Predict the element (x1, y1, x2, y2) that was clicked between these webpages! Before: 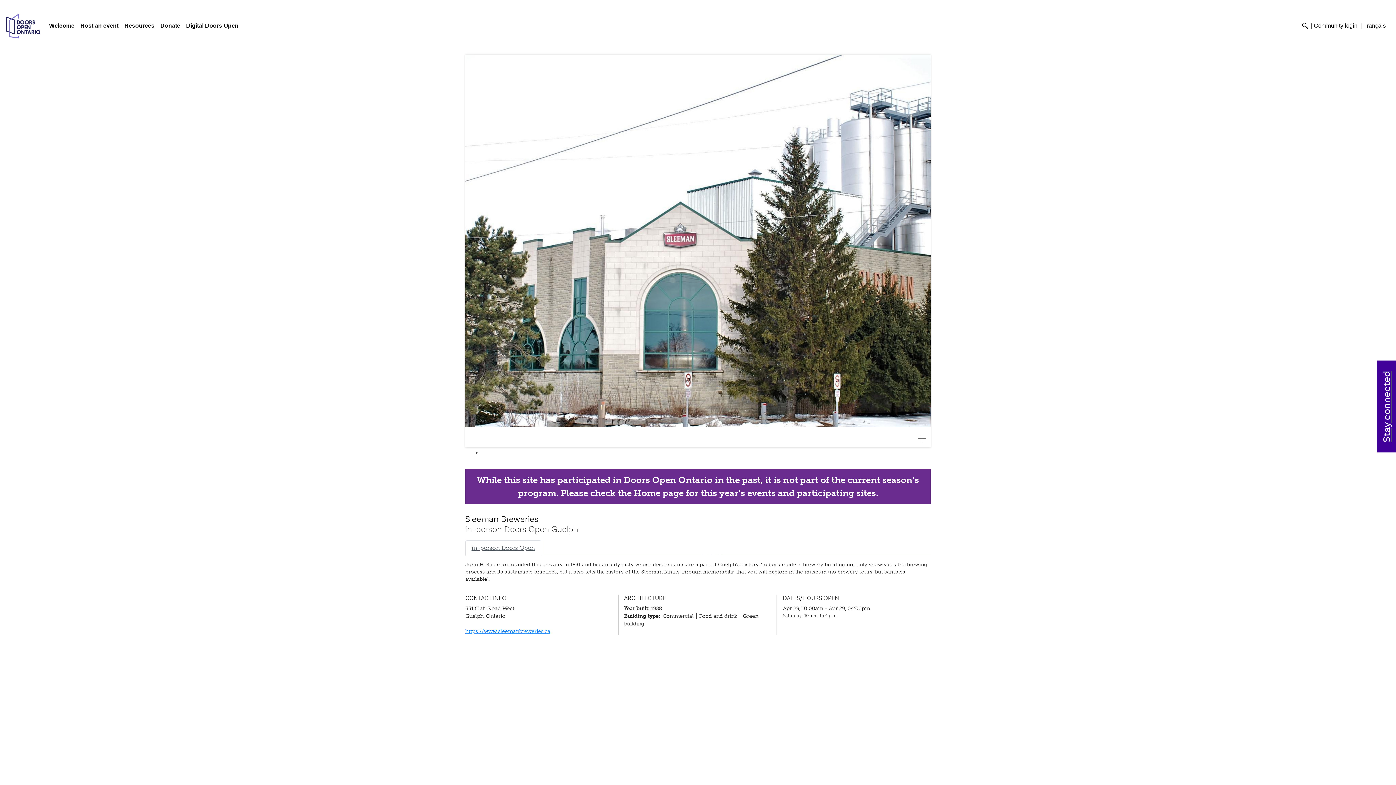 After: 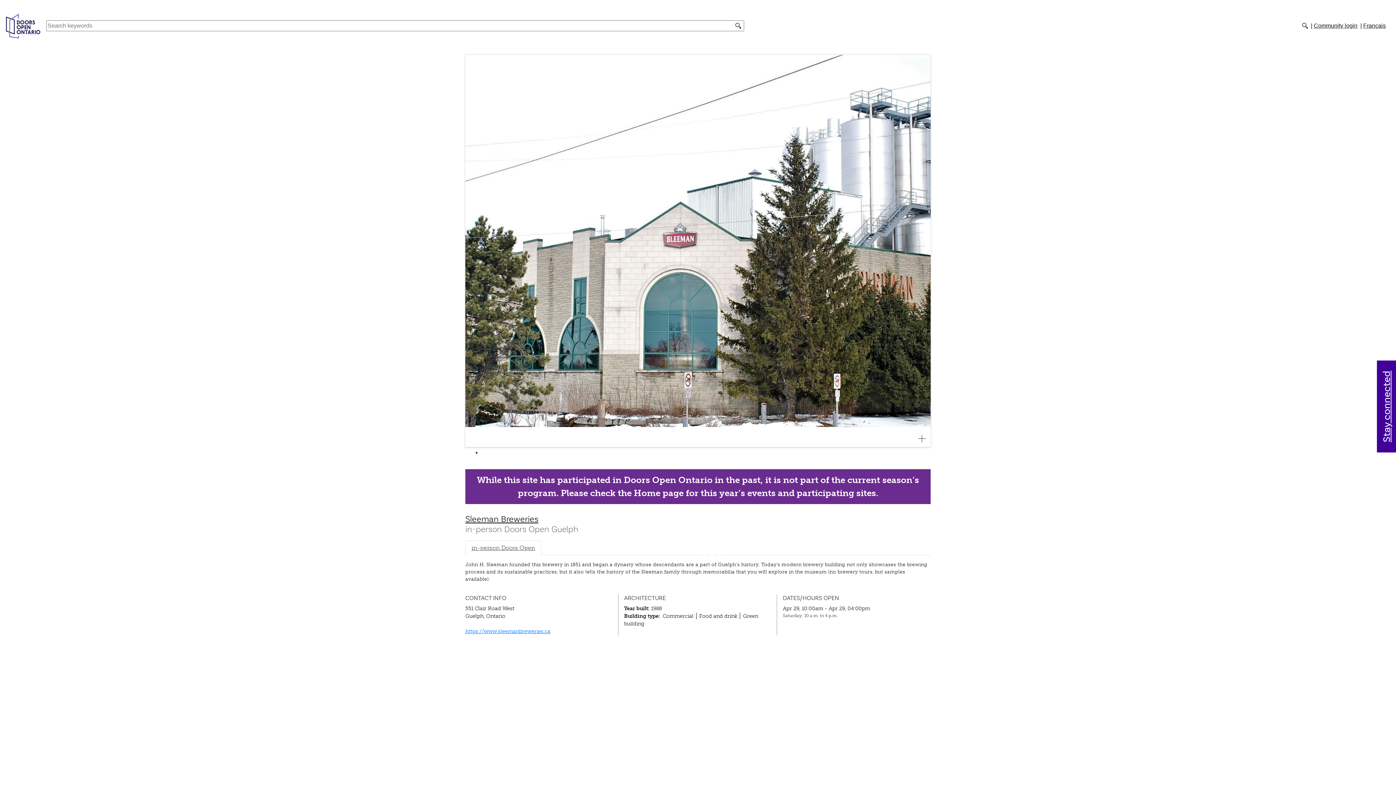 Action: bbox: (1302, 22, 1314, 28)